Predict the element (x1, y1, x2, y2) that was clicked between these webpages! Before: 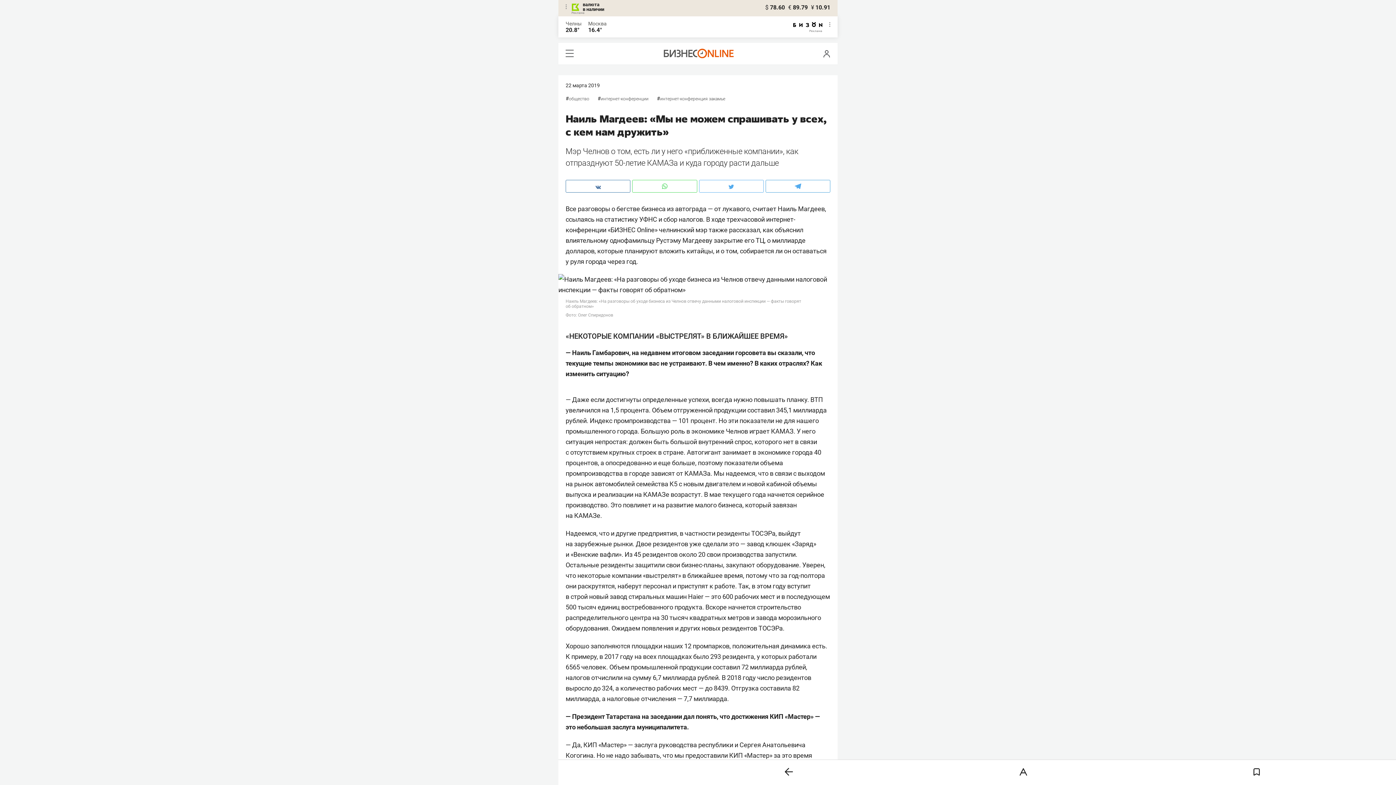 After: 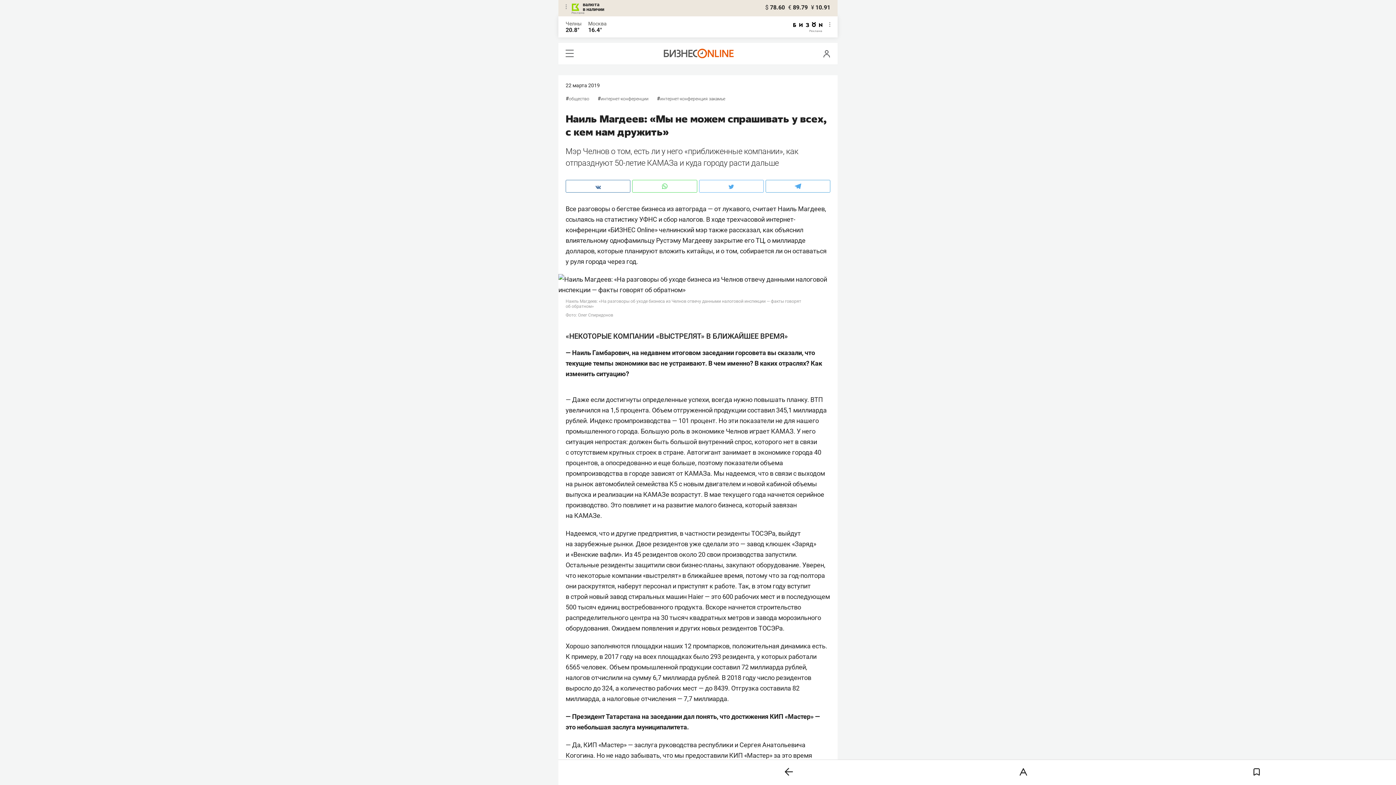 Action: bbox: (699, 180, 763, 192)